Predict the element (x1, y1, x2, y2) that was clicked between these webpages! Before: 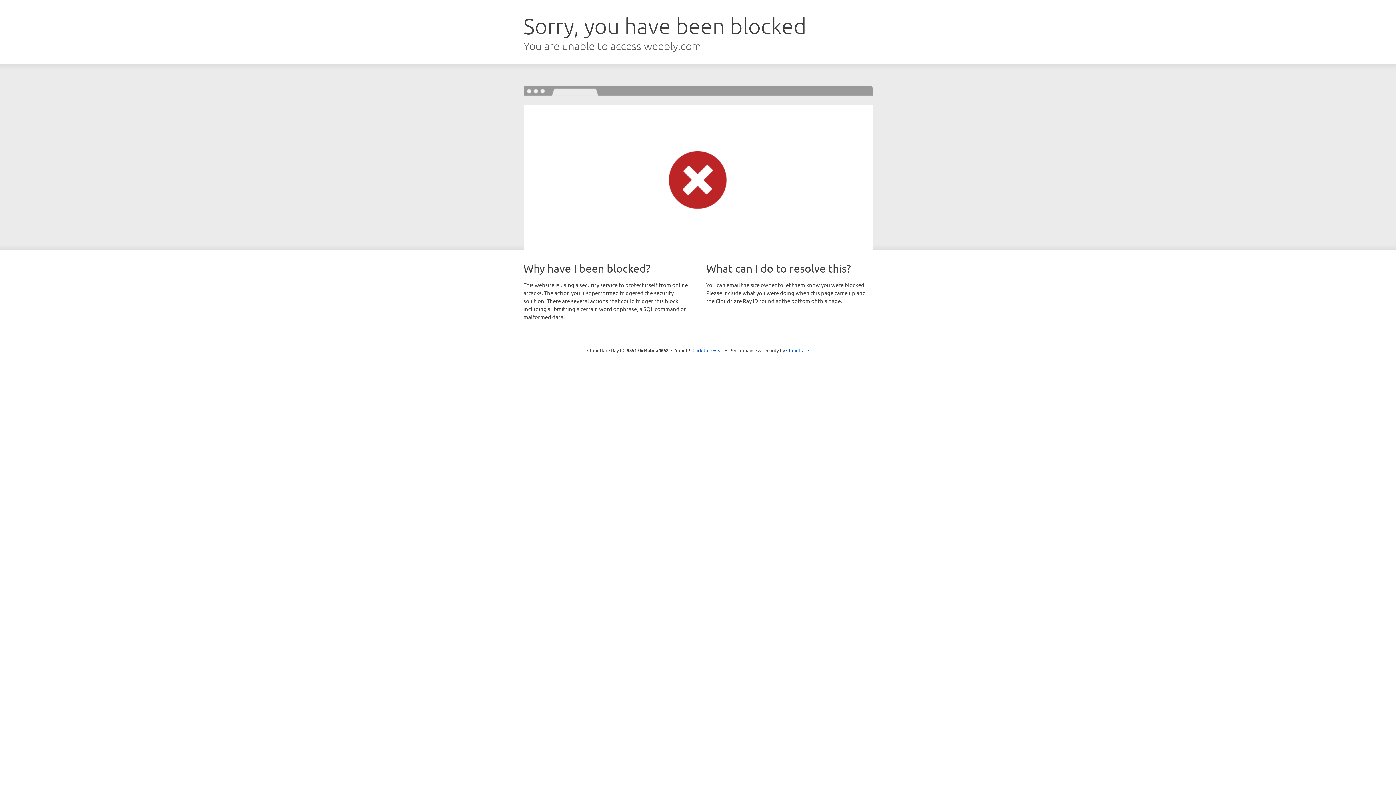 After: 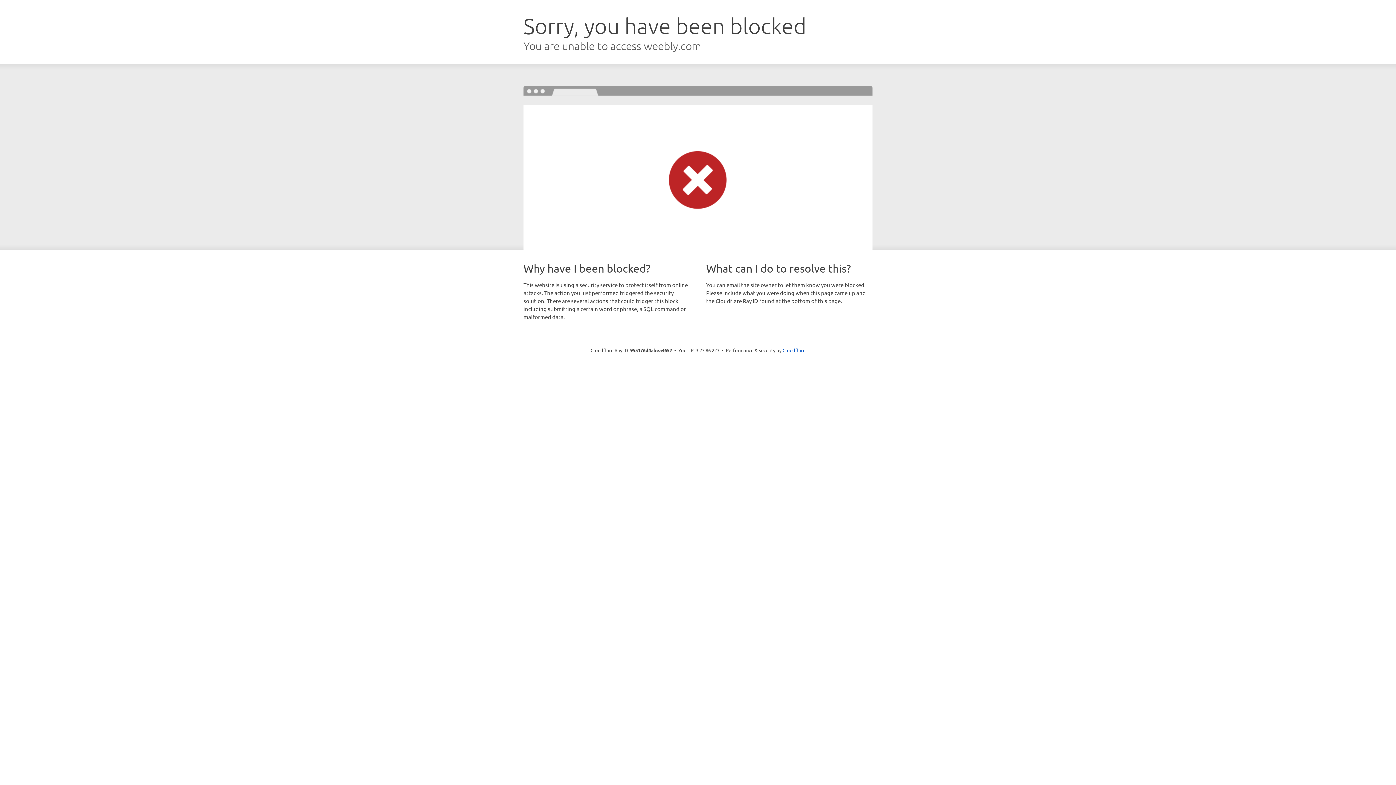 Action: label: Click to reveal bbox: (692, 346, 723, 353)